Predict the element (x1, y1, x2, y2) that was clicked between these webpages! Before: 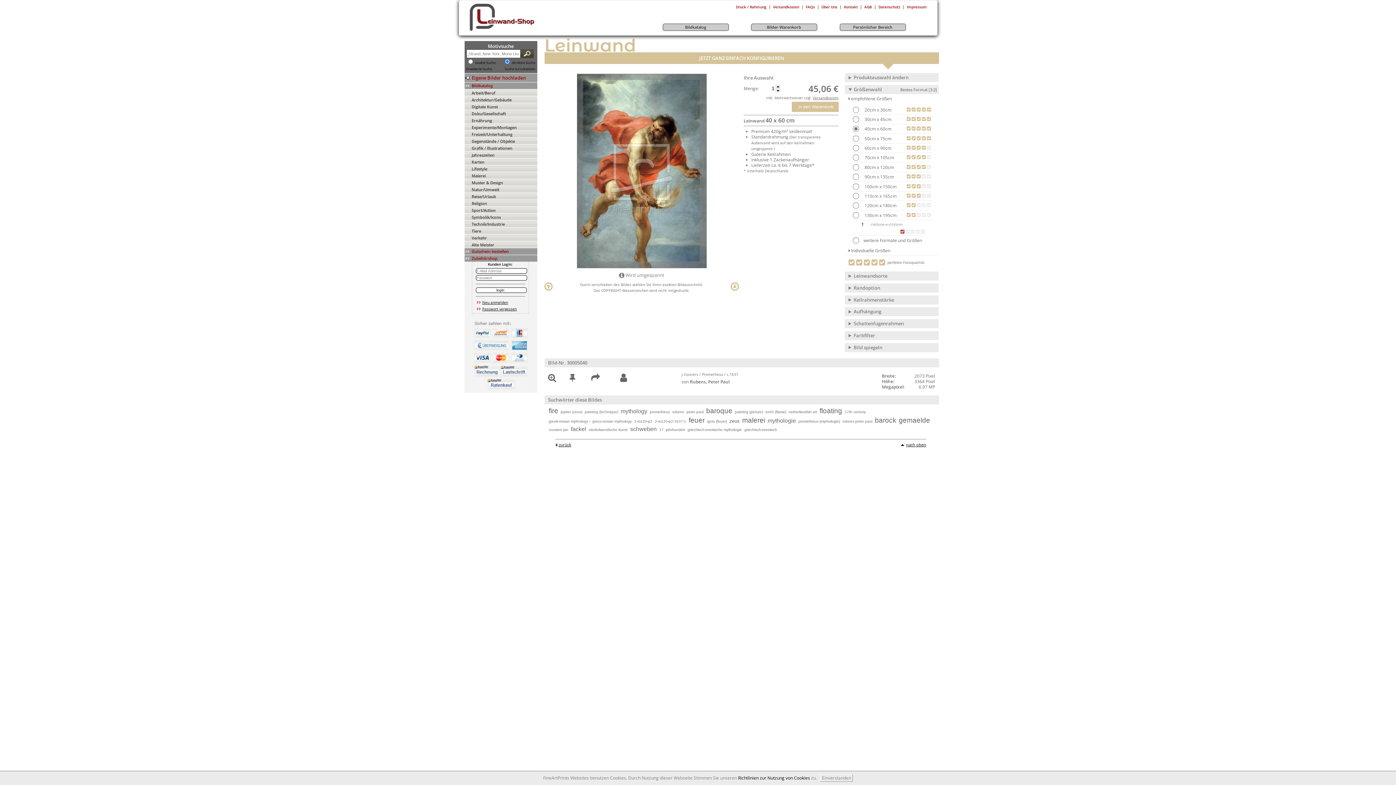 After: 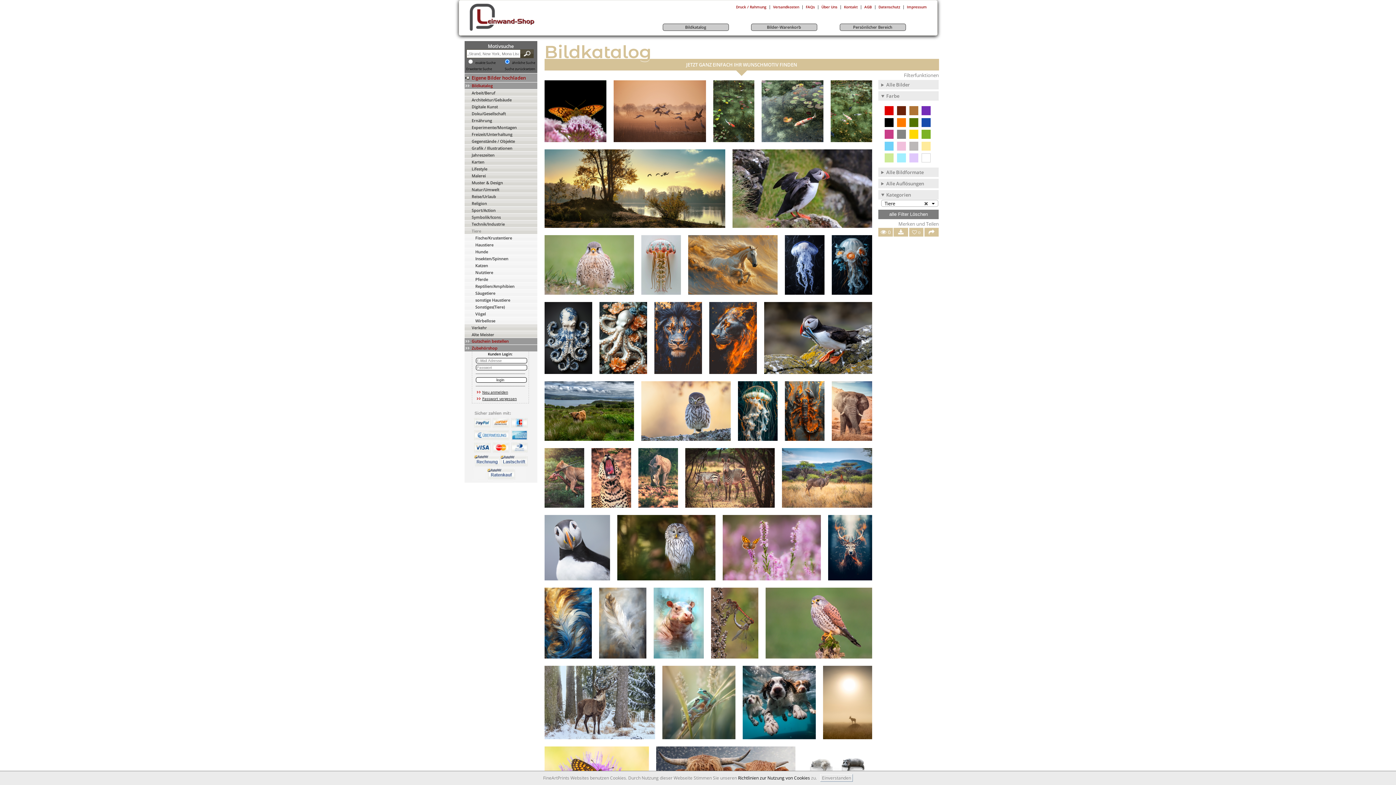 Action: label: Tiere bbox: (471, 228, 481, 233)